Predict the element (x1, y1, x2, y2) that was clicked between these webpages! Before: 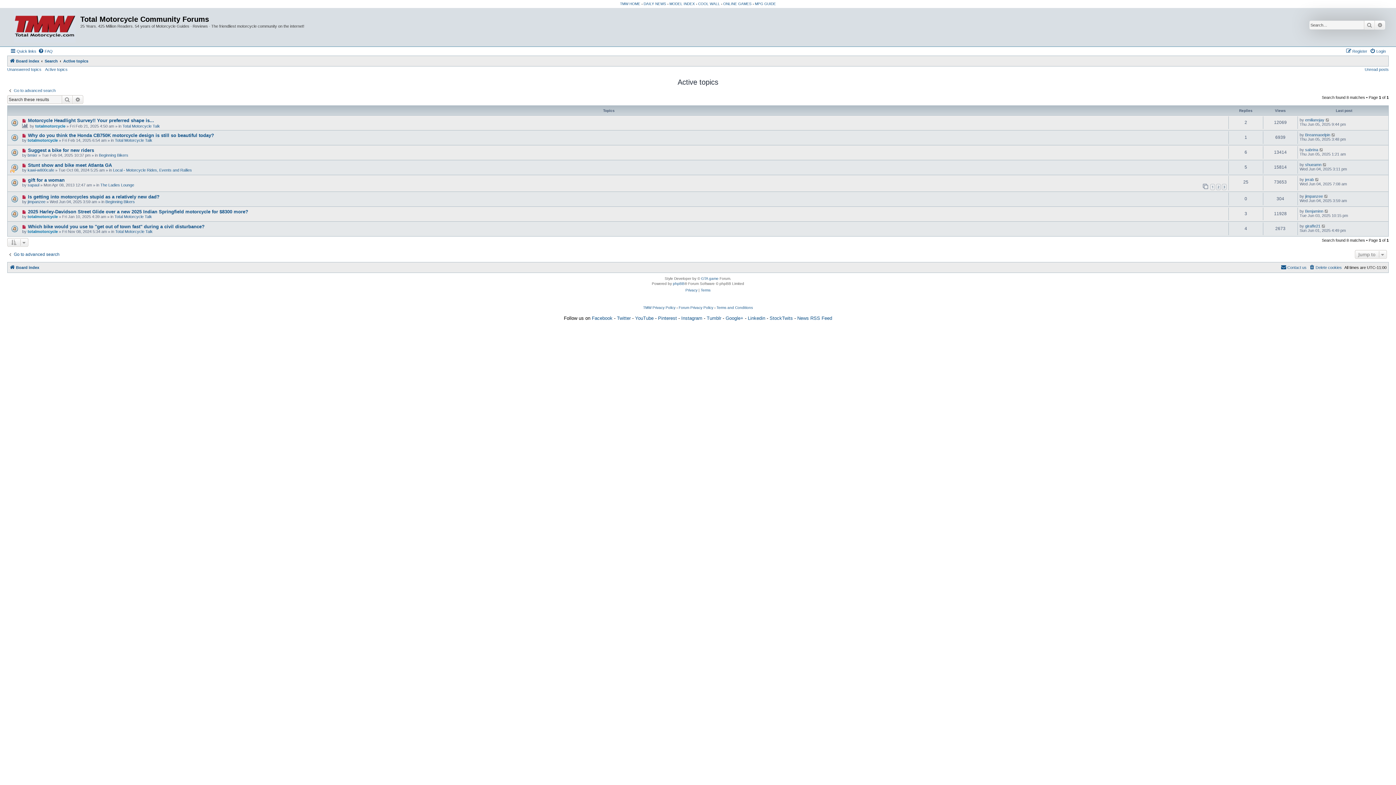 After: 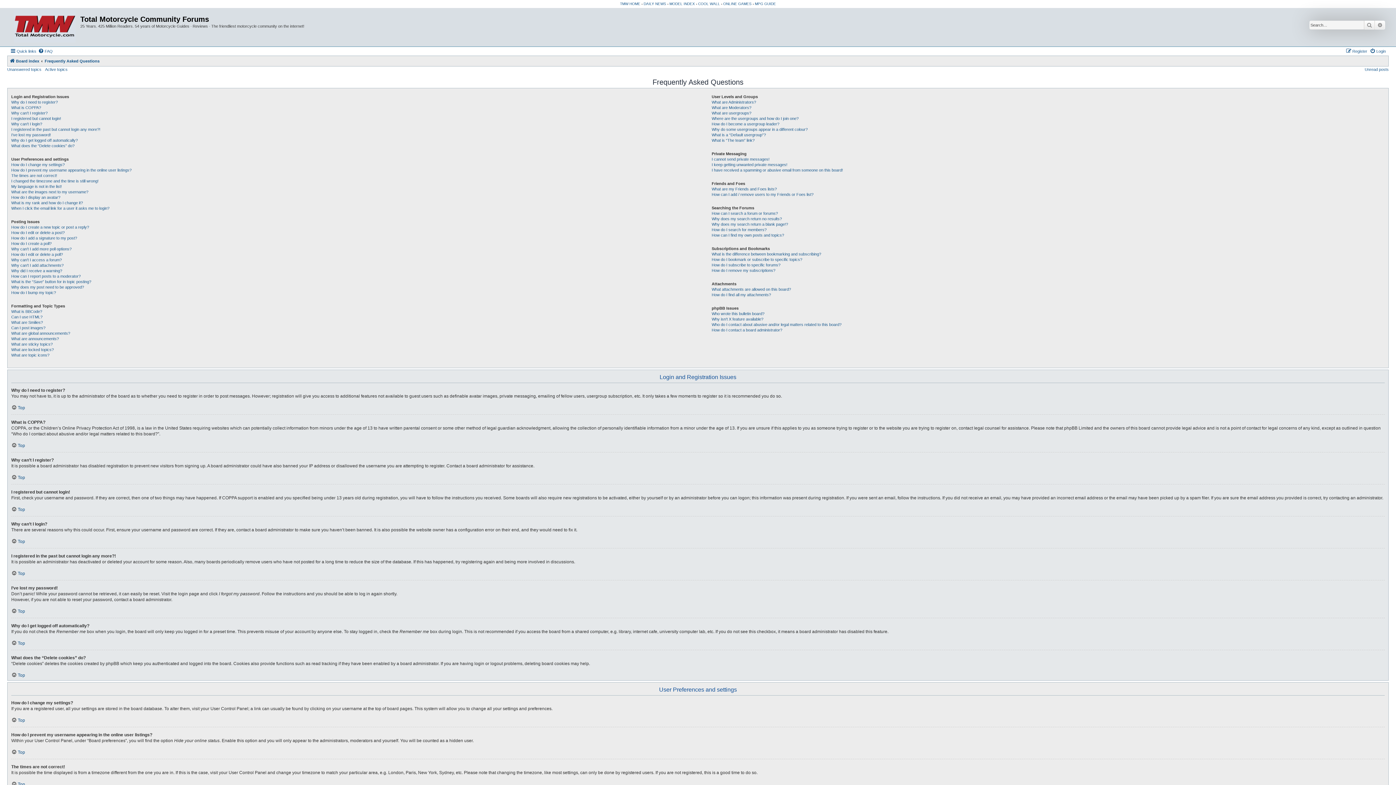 Action: label: FAQ bbox: (38, 46, 52, 55)